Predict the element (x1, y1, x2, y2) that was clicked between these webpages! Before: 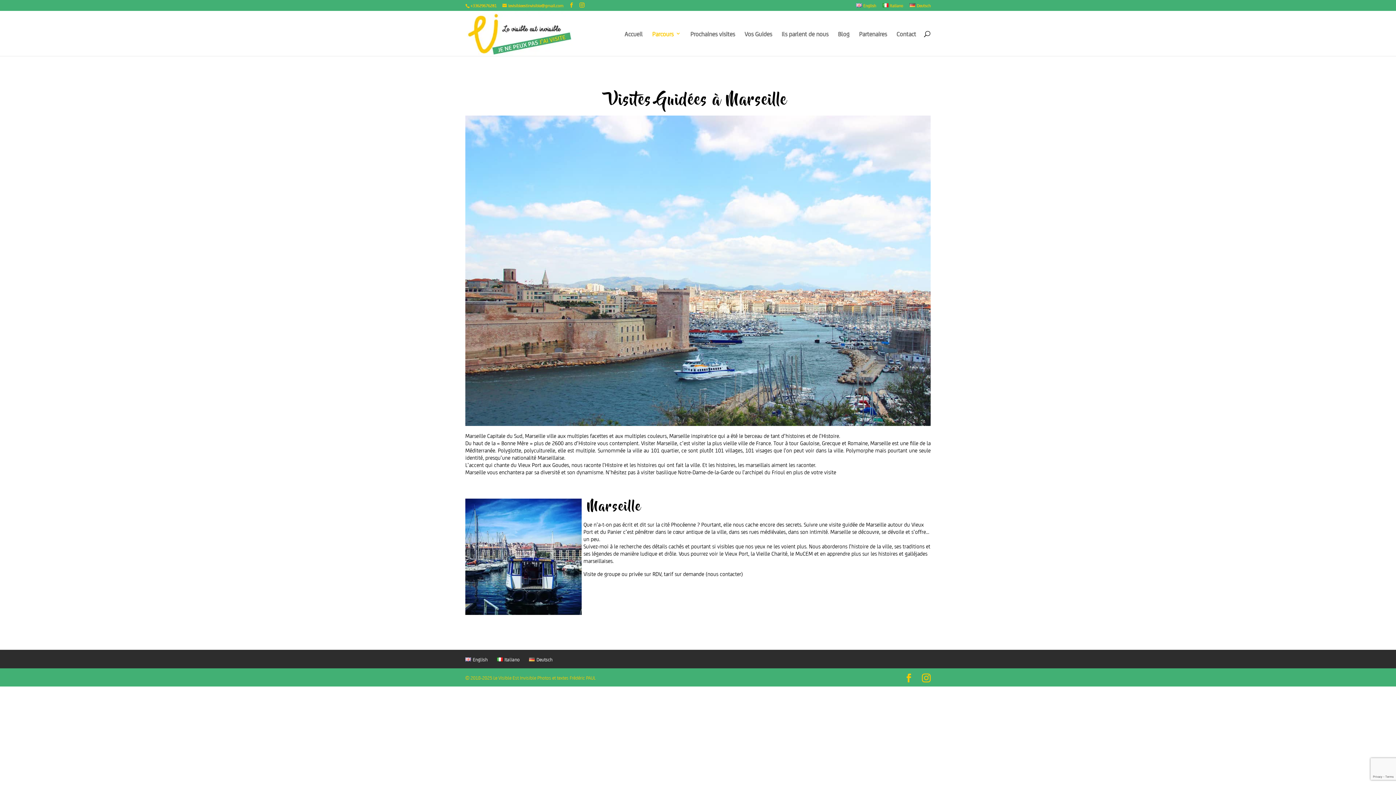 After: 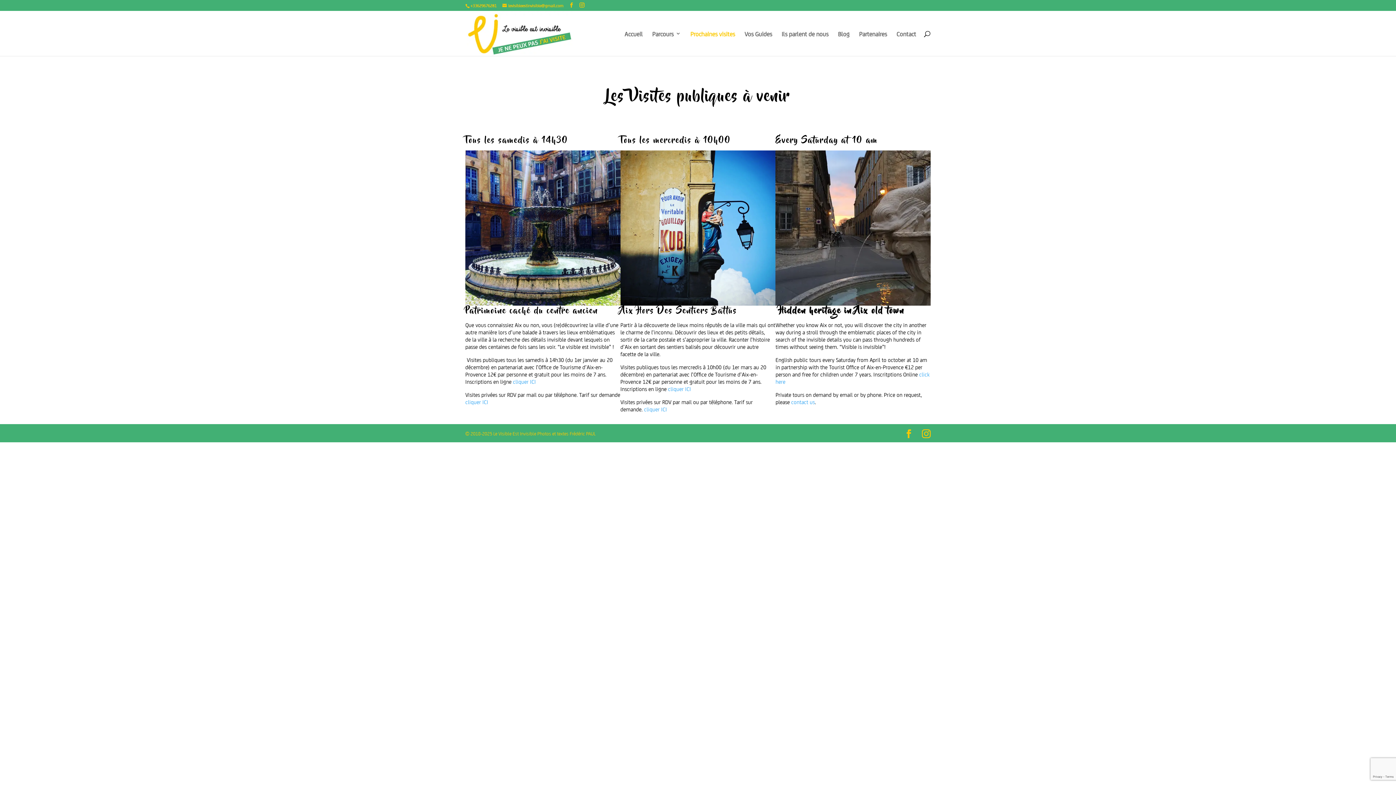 Action: label: Prochaines visites bbox: (690, 30, 735, 56)